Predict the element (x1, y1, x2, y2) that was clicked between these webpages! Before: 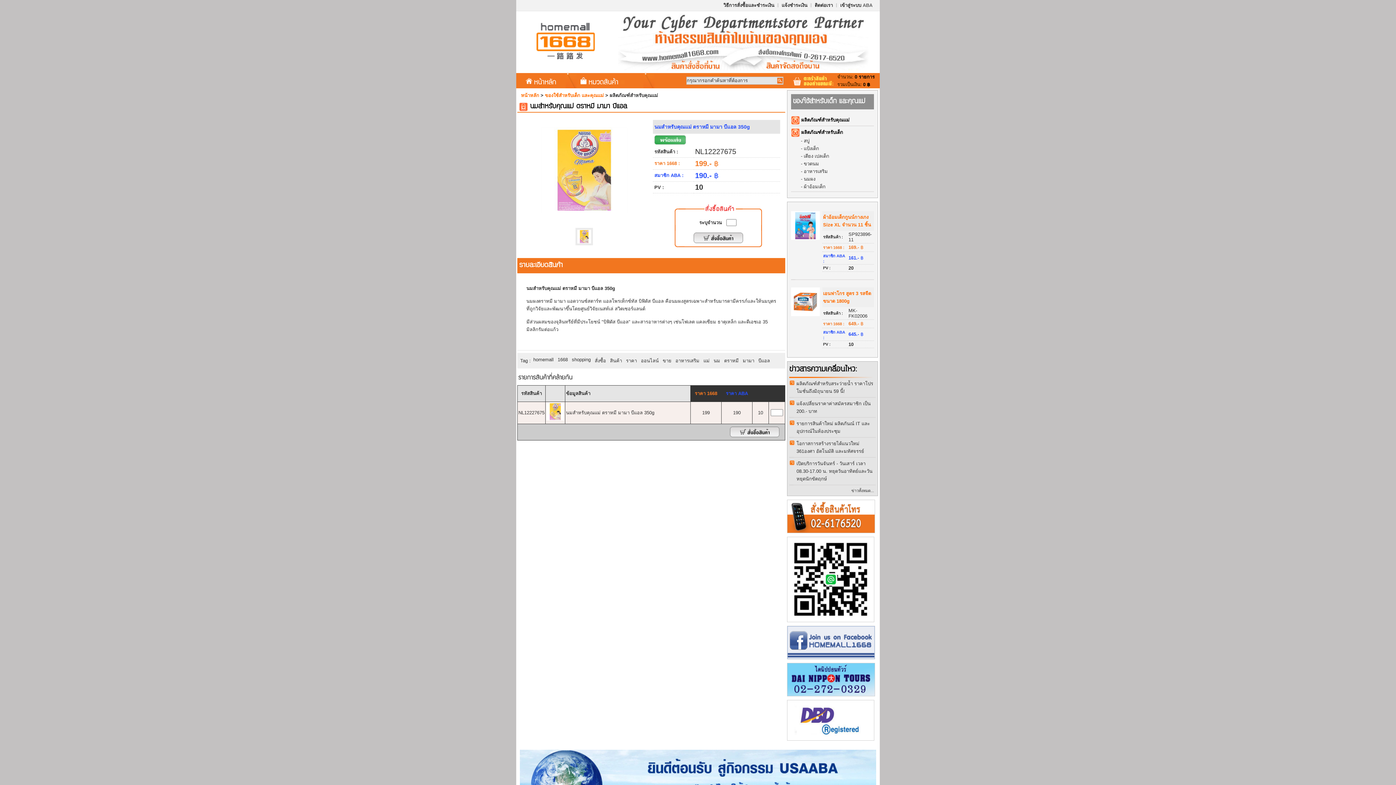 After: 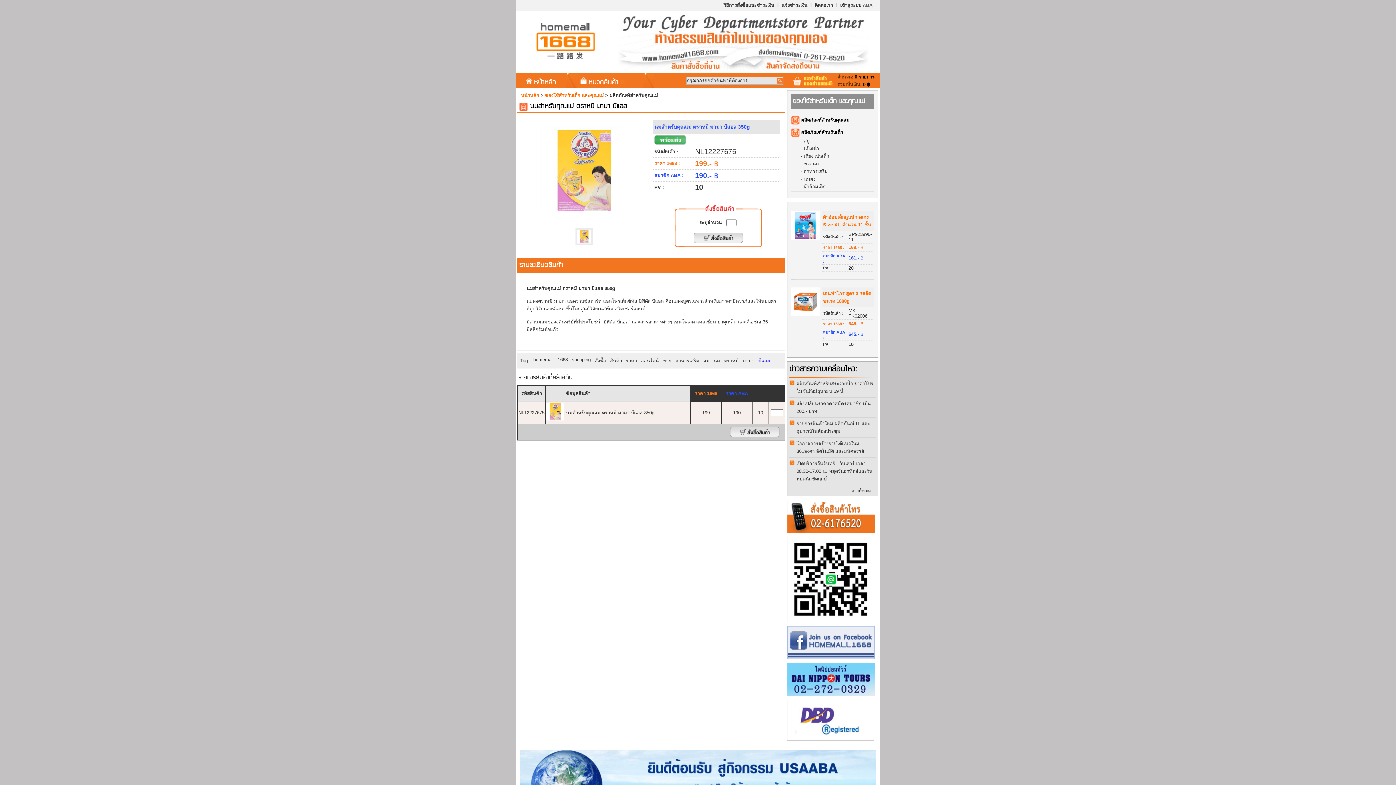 Action: label: บีแอล bbox: (757, 356, 771, 365)